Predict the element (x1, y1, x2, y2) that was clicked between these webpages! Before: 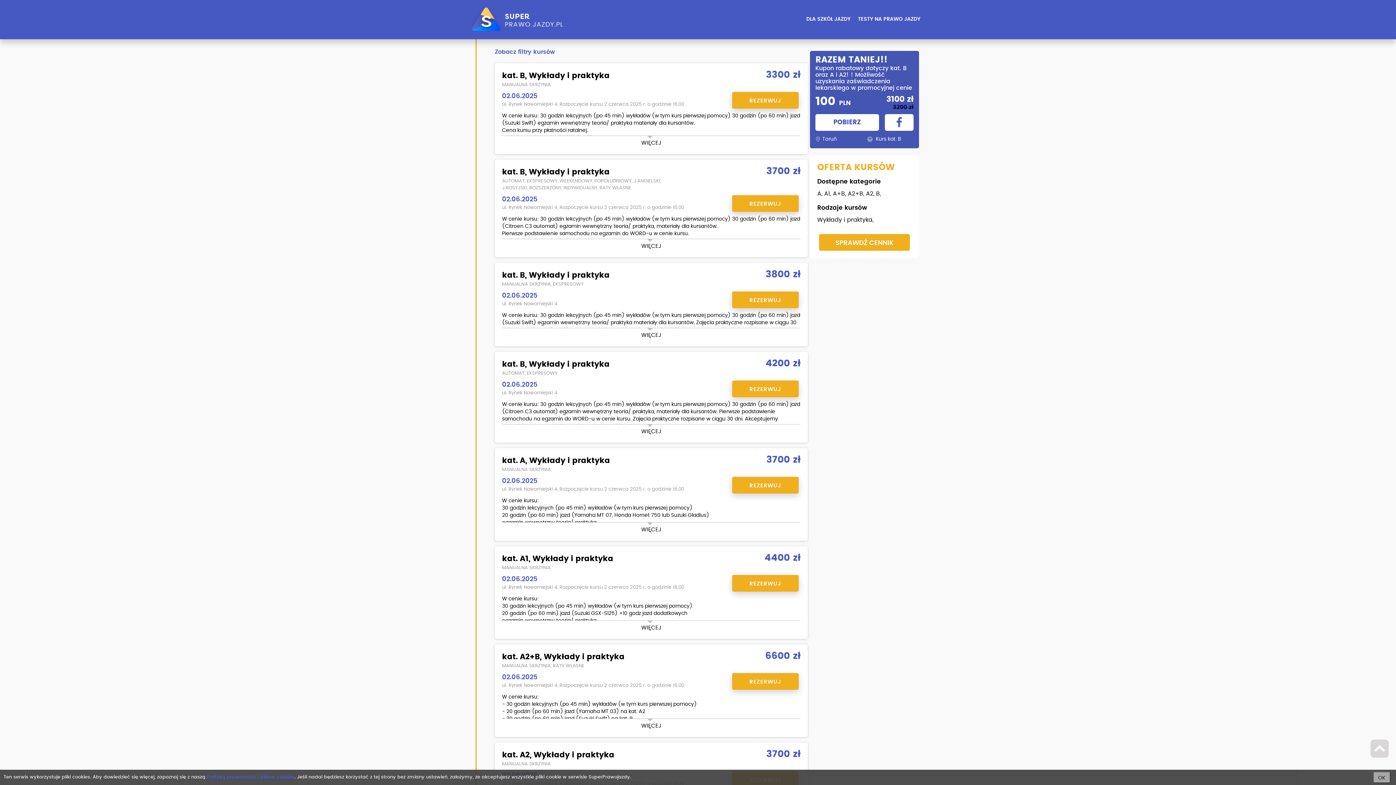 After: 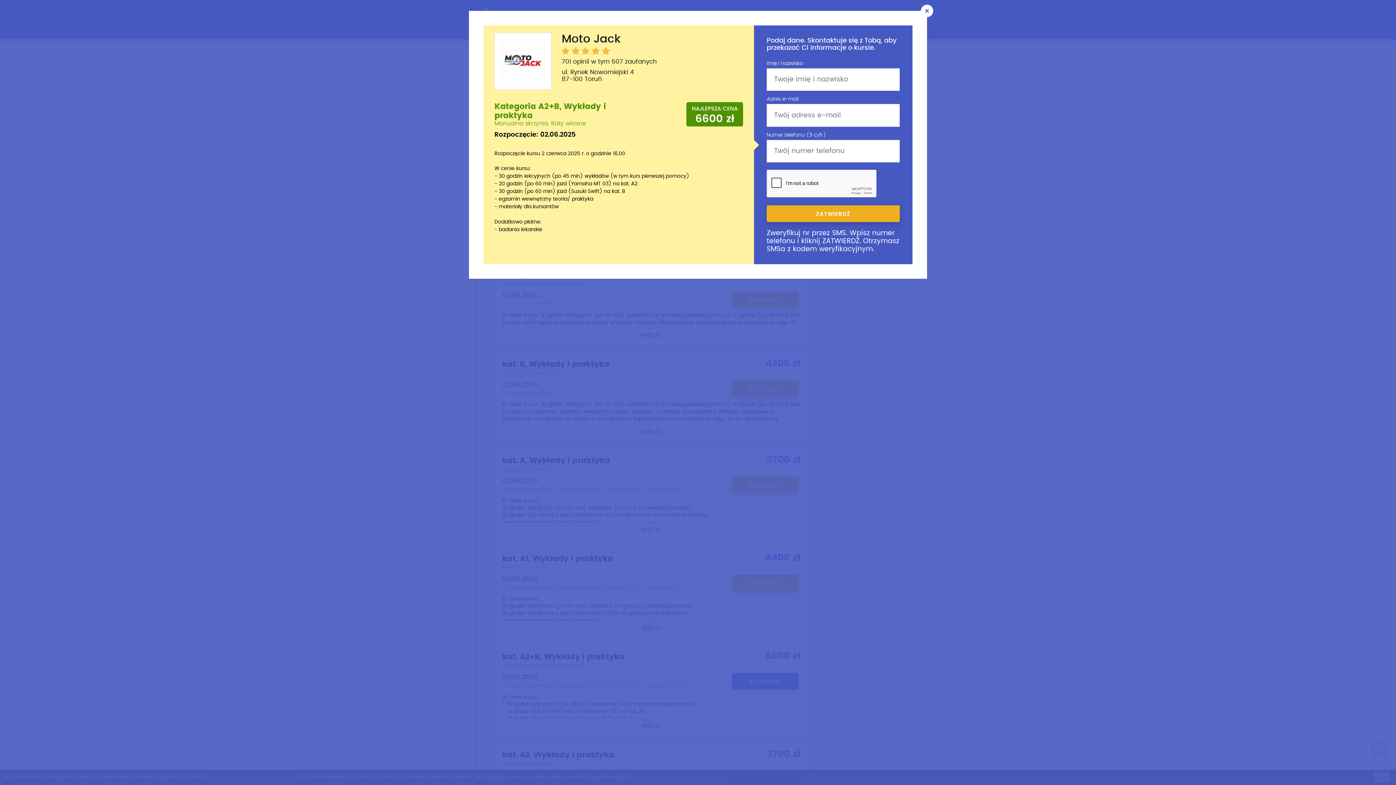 Action: label: REZERWUJ bbox: (732, 673, 798, 690)